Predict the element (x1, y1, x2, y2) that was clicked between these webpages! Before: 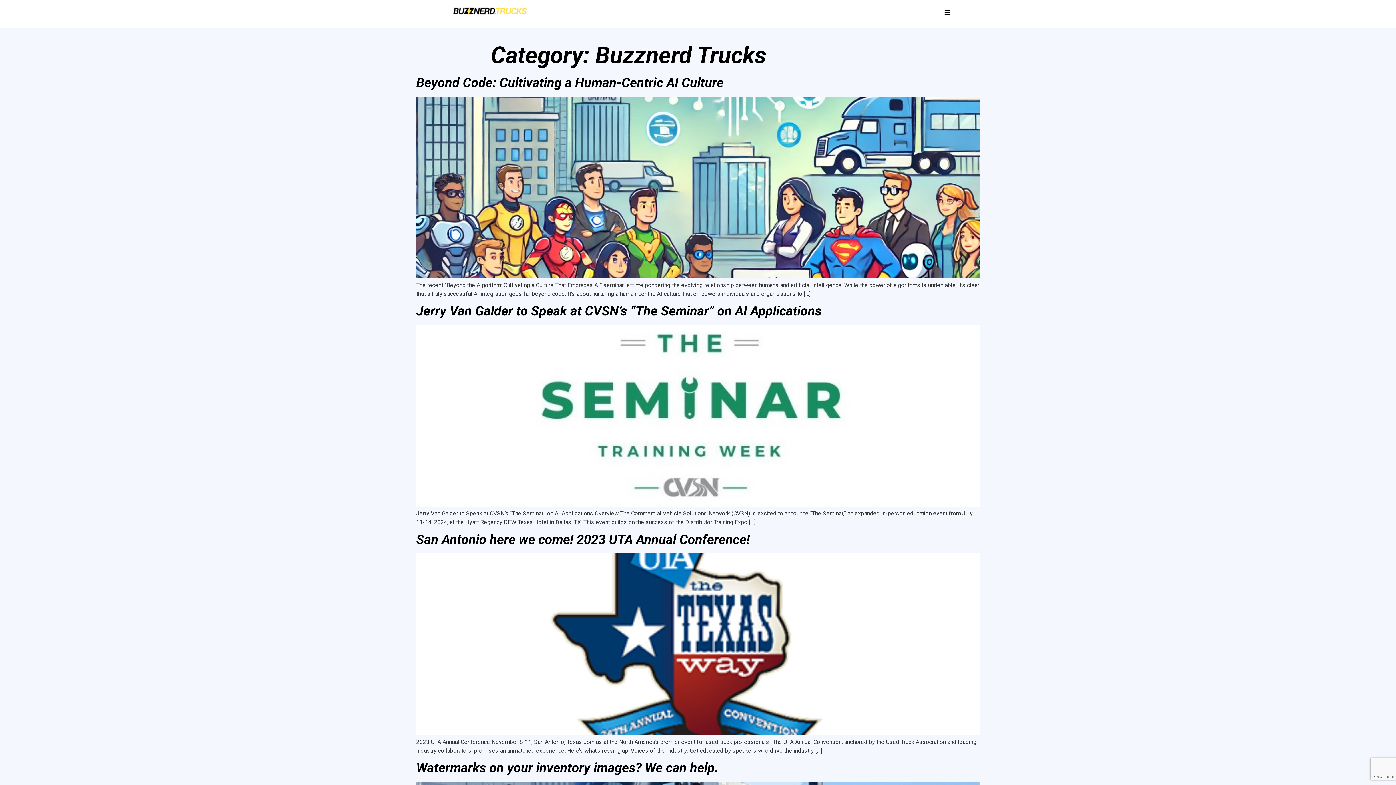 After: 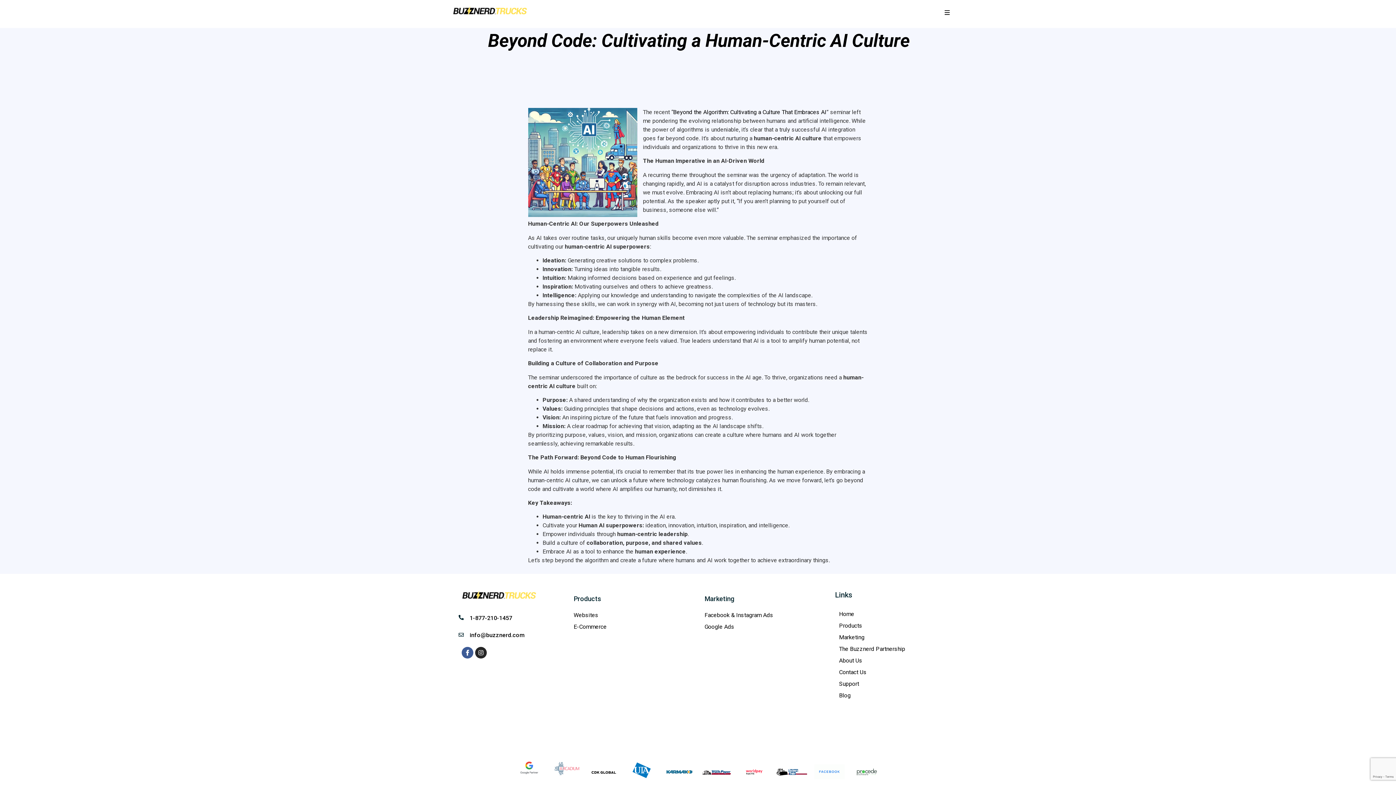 Action: label: Beyond Code: Cultivating a Human-Centric AI Culture bbox: (416, 75, 724, 90)